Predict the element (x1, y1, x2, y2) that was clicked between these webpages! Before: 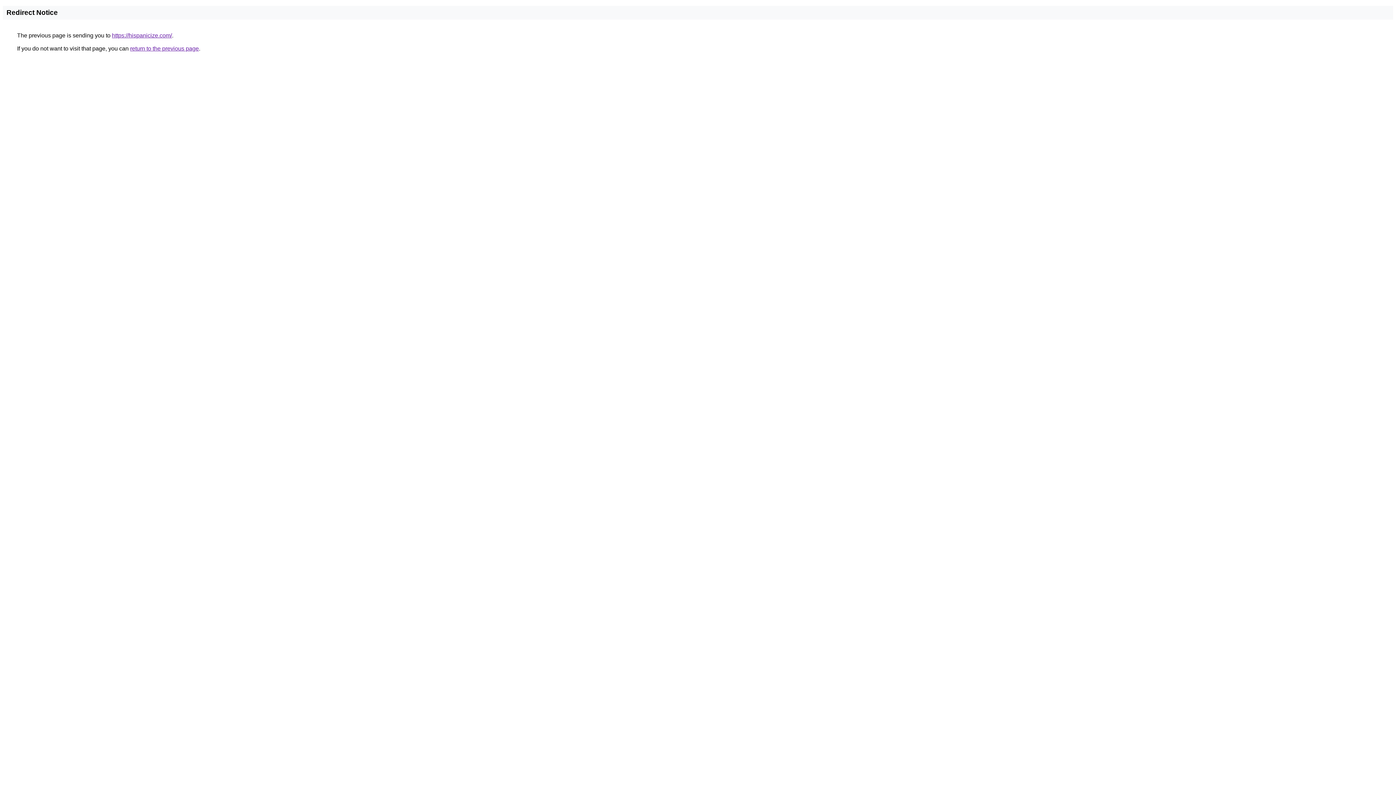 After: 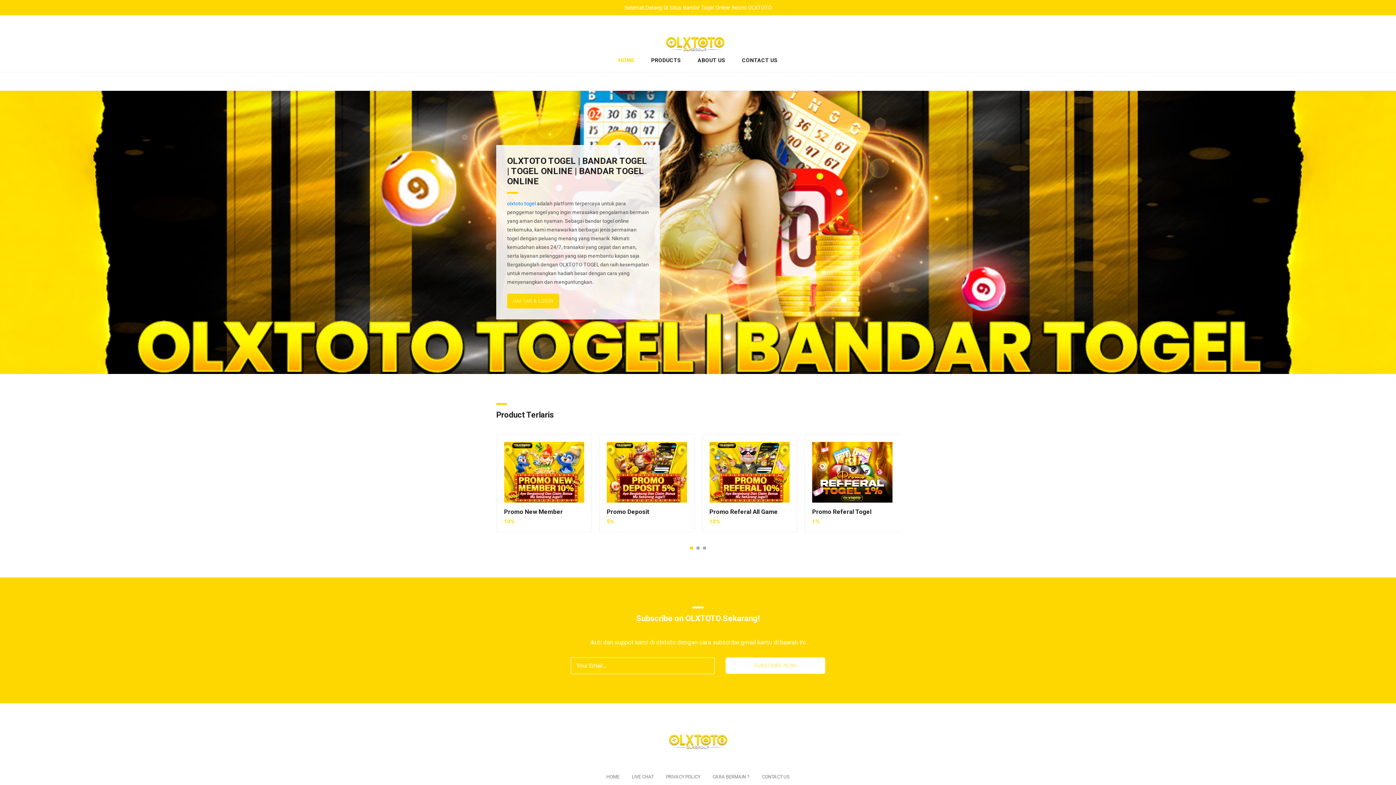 Action: bbox: (112, 32, 172, 38) label: https://hispanicize.com/